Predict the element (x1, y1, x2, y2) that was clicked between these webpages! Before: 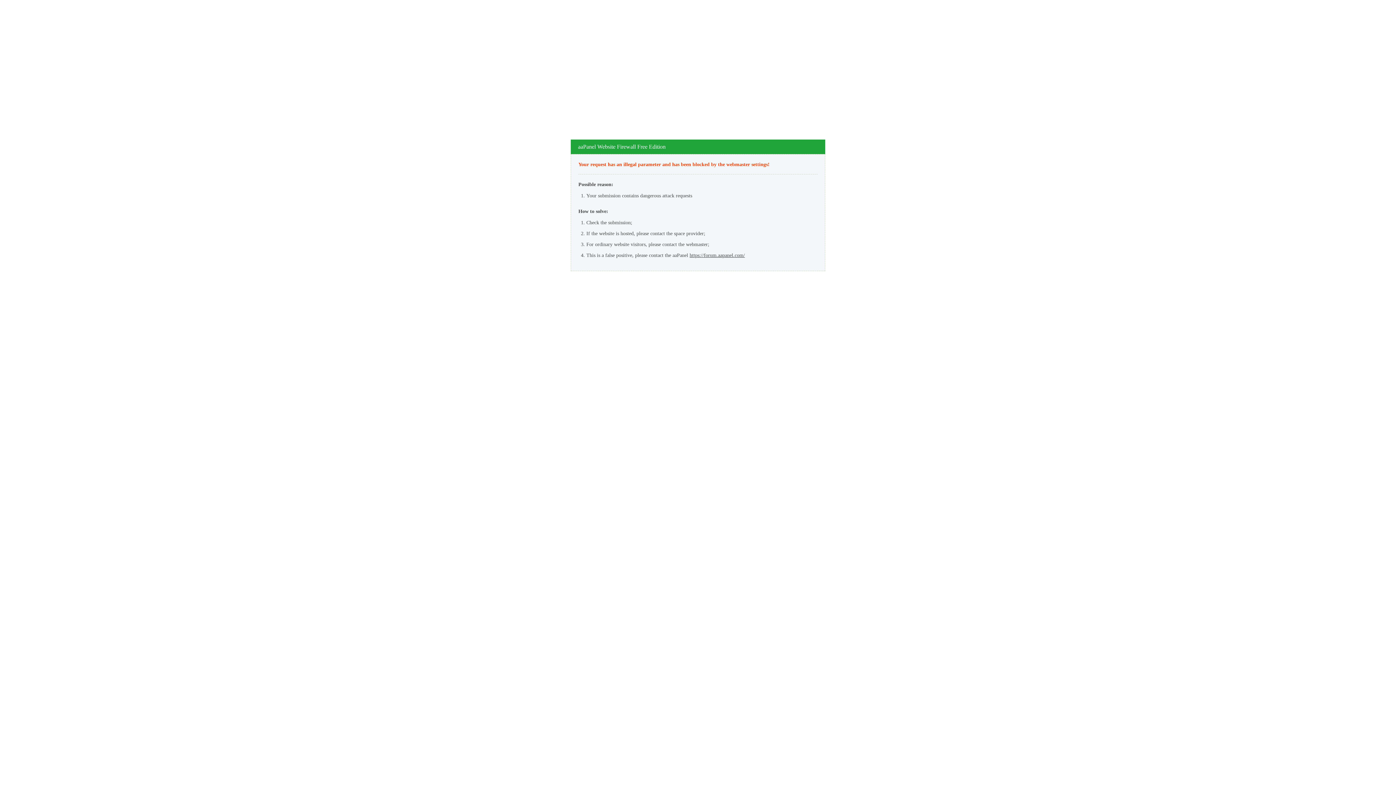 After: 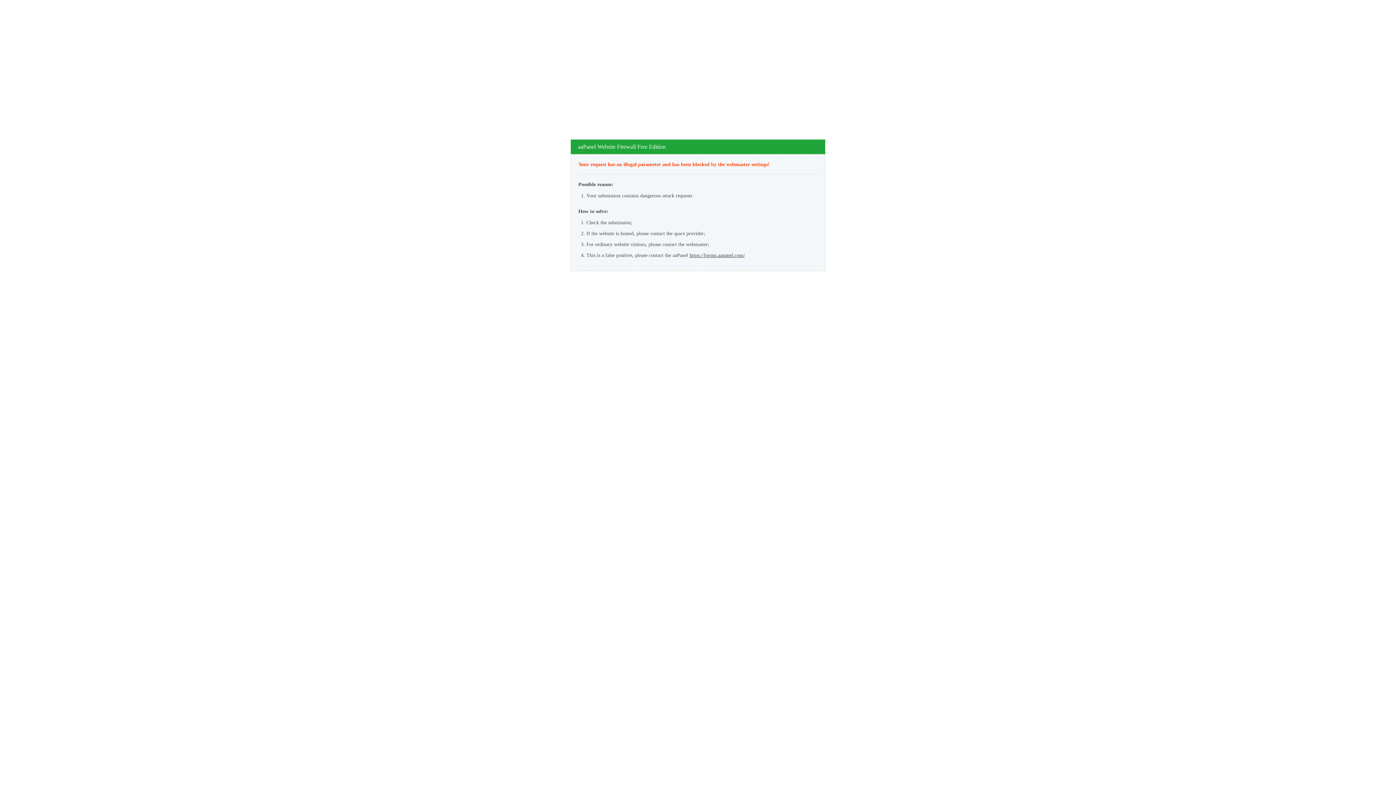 Action: bbox: (689, 252, 745, 258) label: https://forum.aapanel.com/